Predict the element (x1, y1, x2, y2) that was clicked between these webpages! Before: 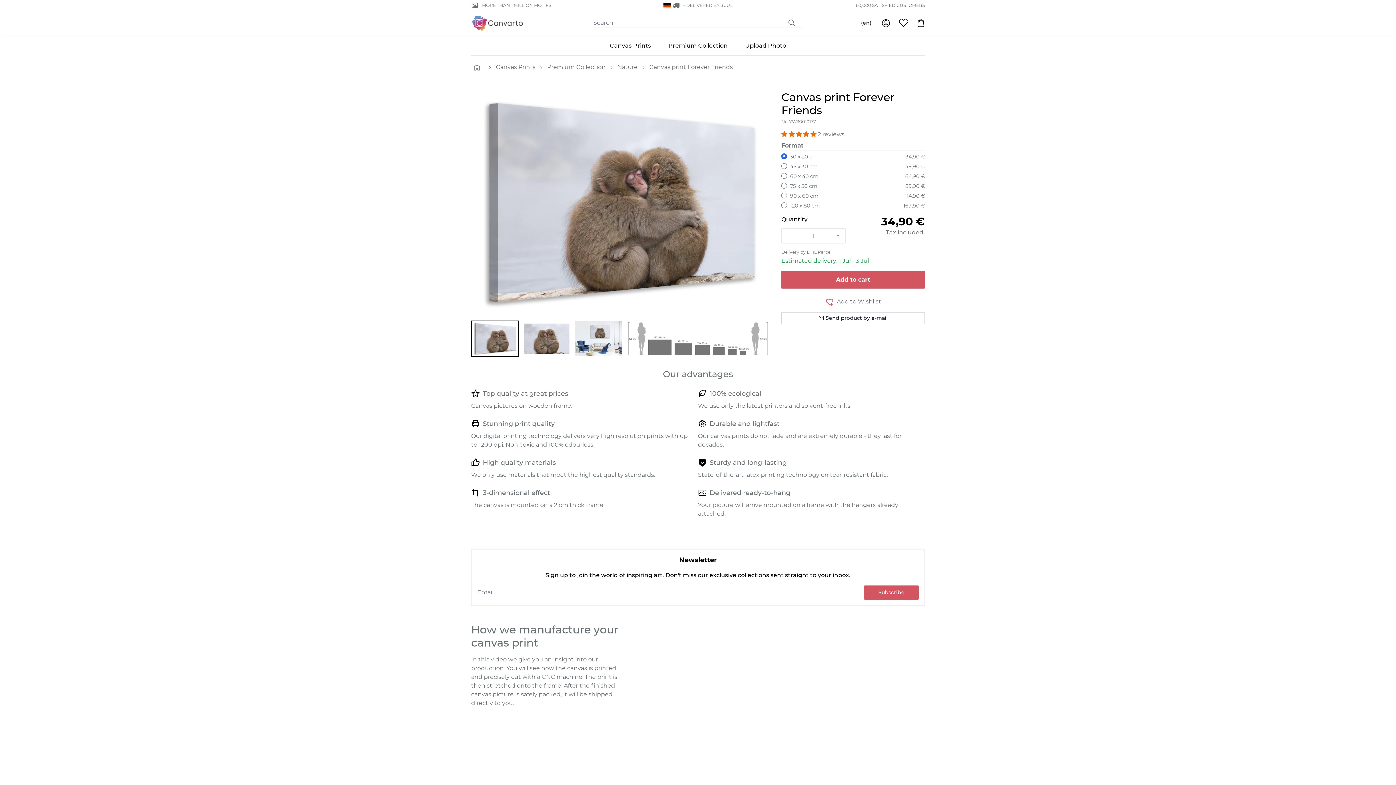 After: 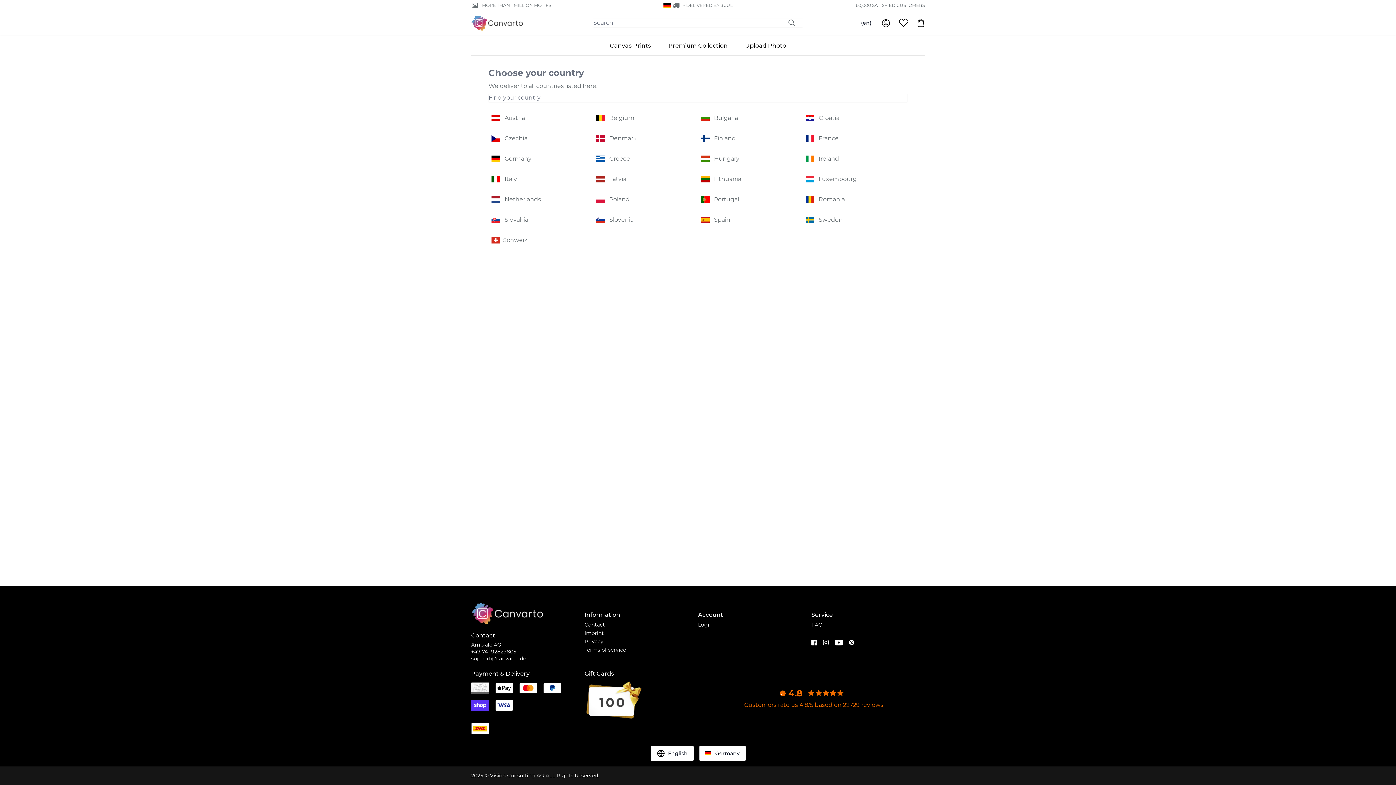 Action: bbox: (663, 2, 670, 8)